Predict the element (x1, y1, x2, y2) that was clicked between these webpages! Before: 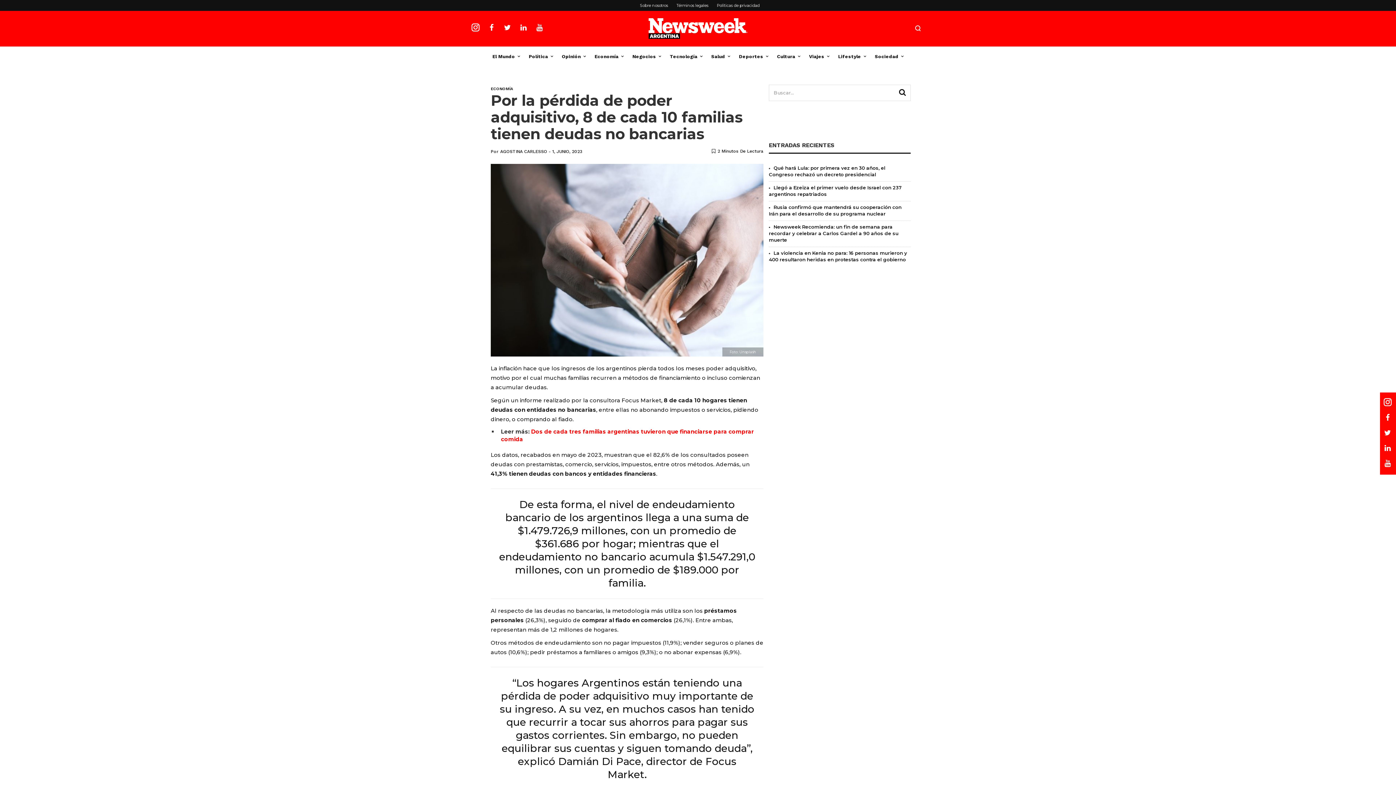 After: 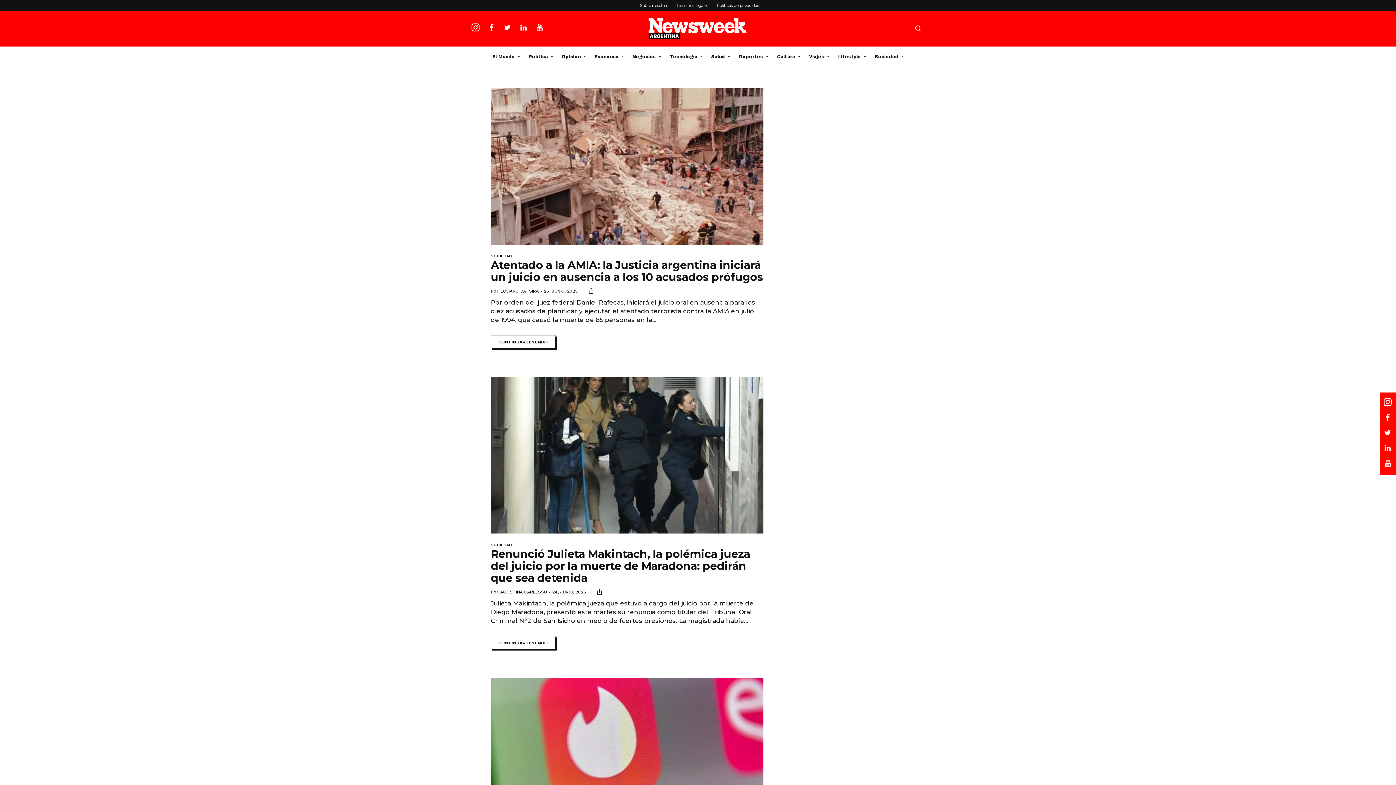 Action: label: Sociedad bbox: (871, 46, 907, 66)